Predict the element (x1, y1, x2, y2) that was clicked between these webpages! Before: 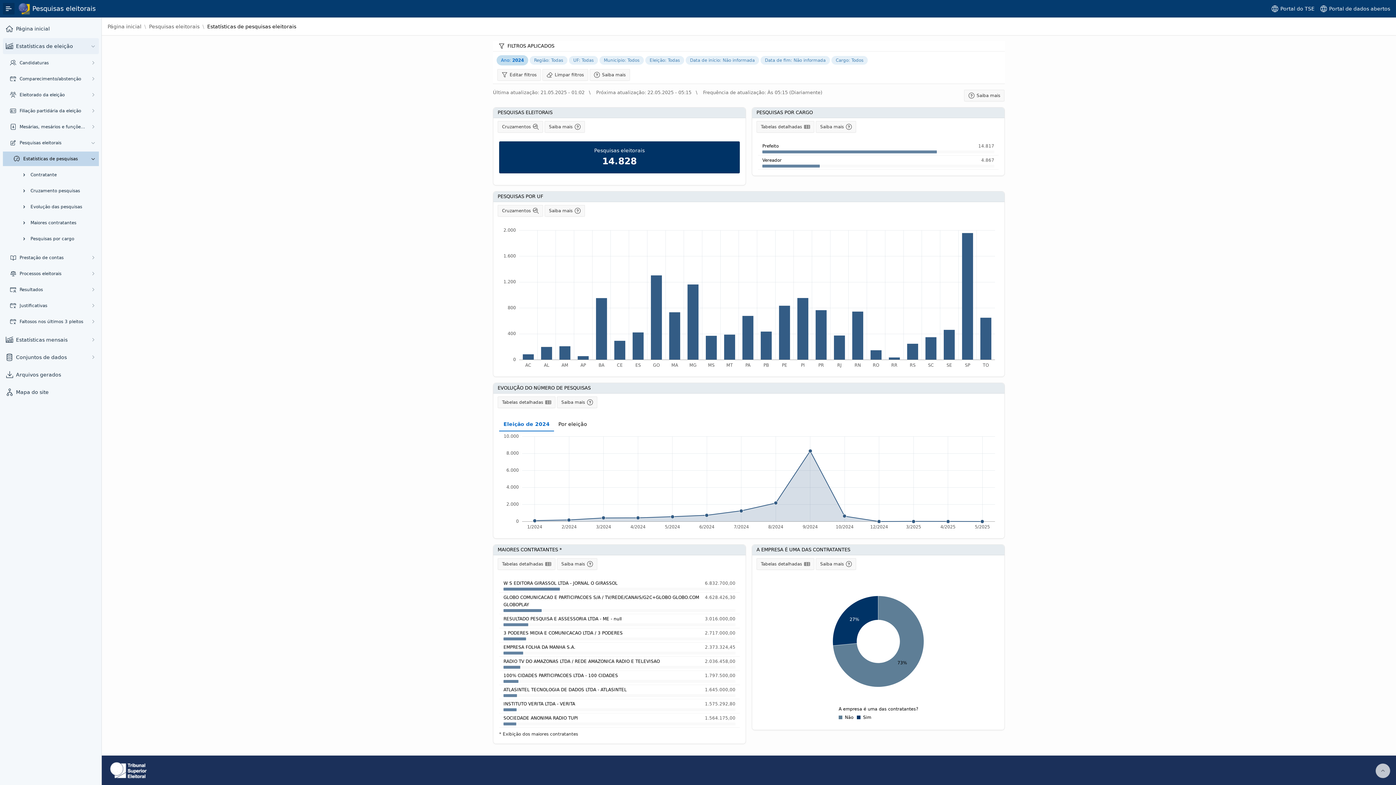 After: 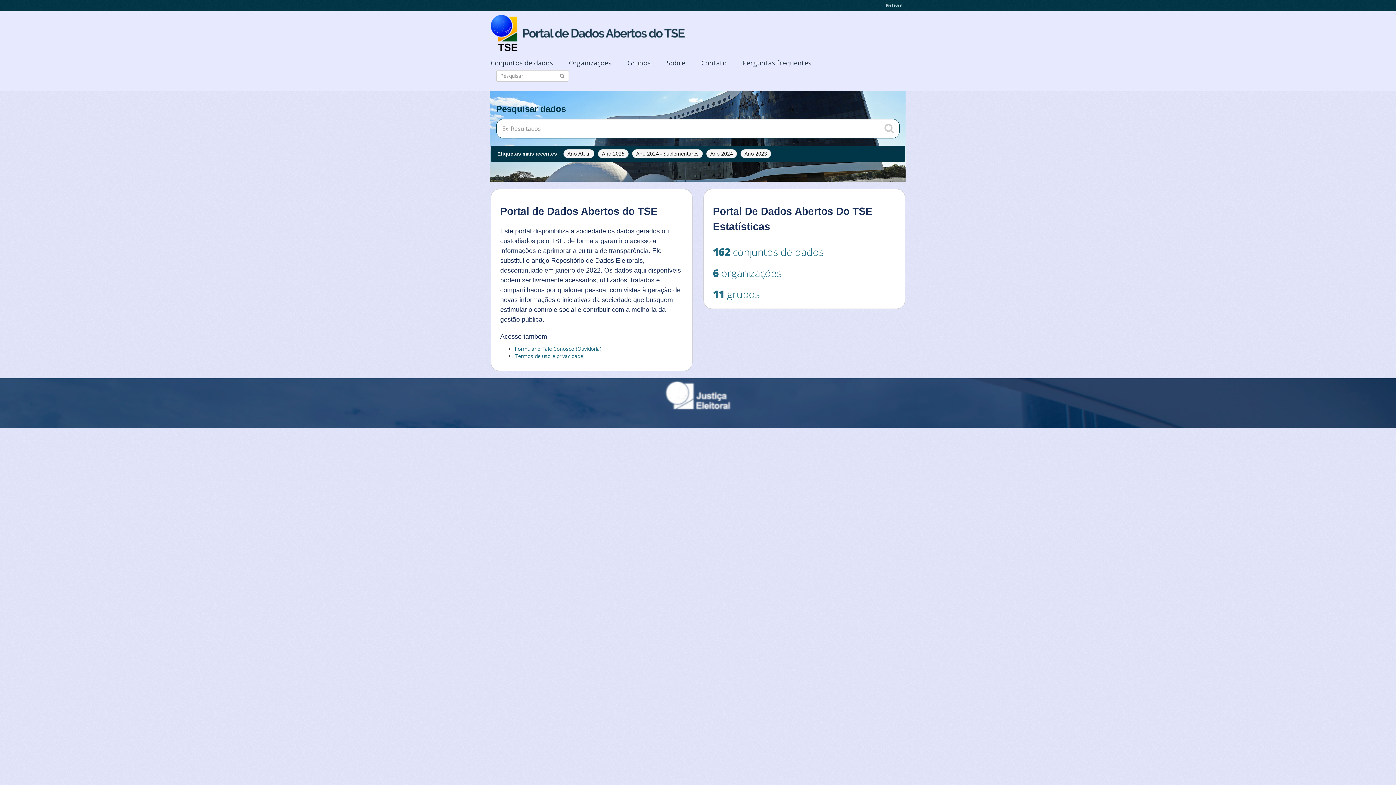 Action: label: Portal de dados abertos bbox: (1317, 2, 1393, 14)